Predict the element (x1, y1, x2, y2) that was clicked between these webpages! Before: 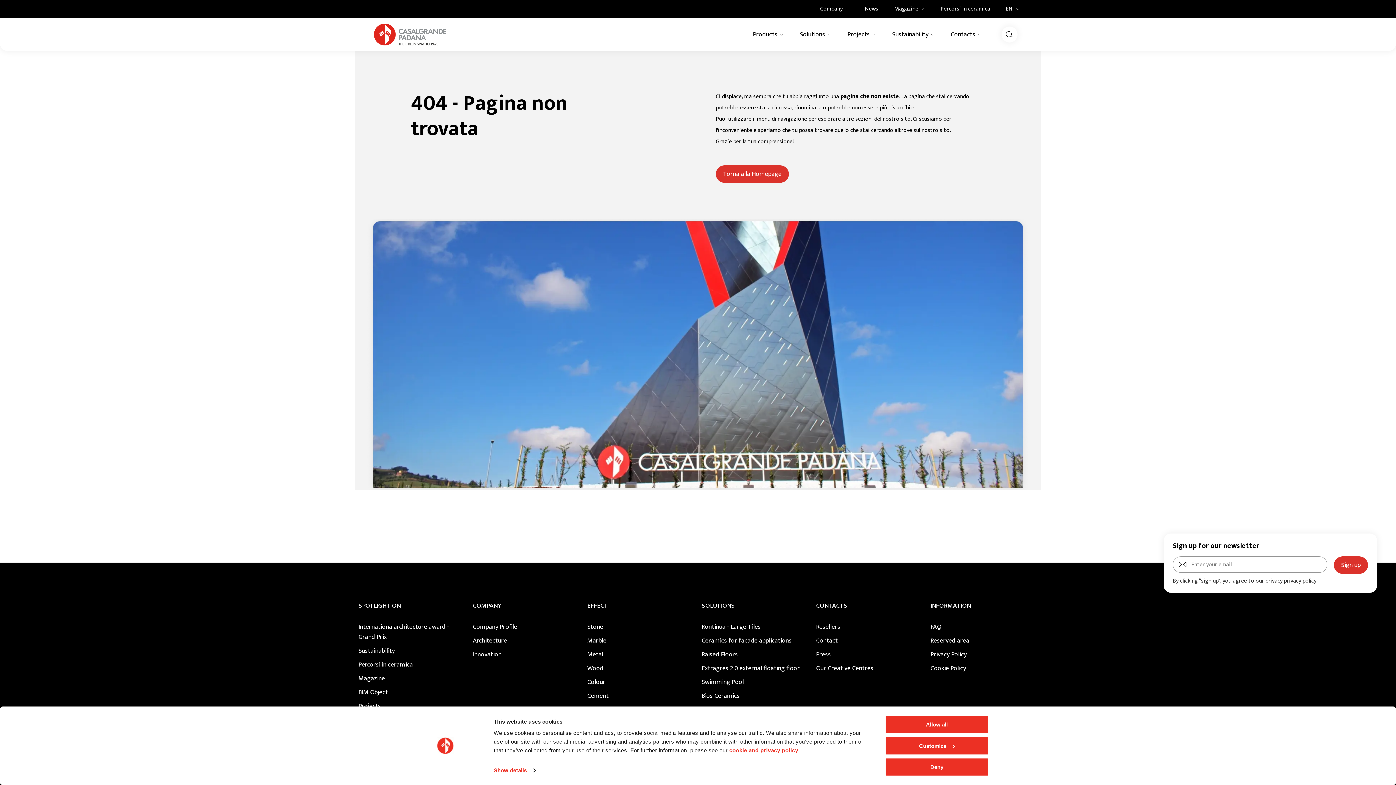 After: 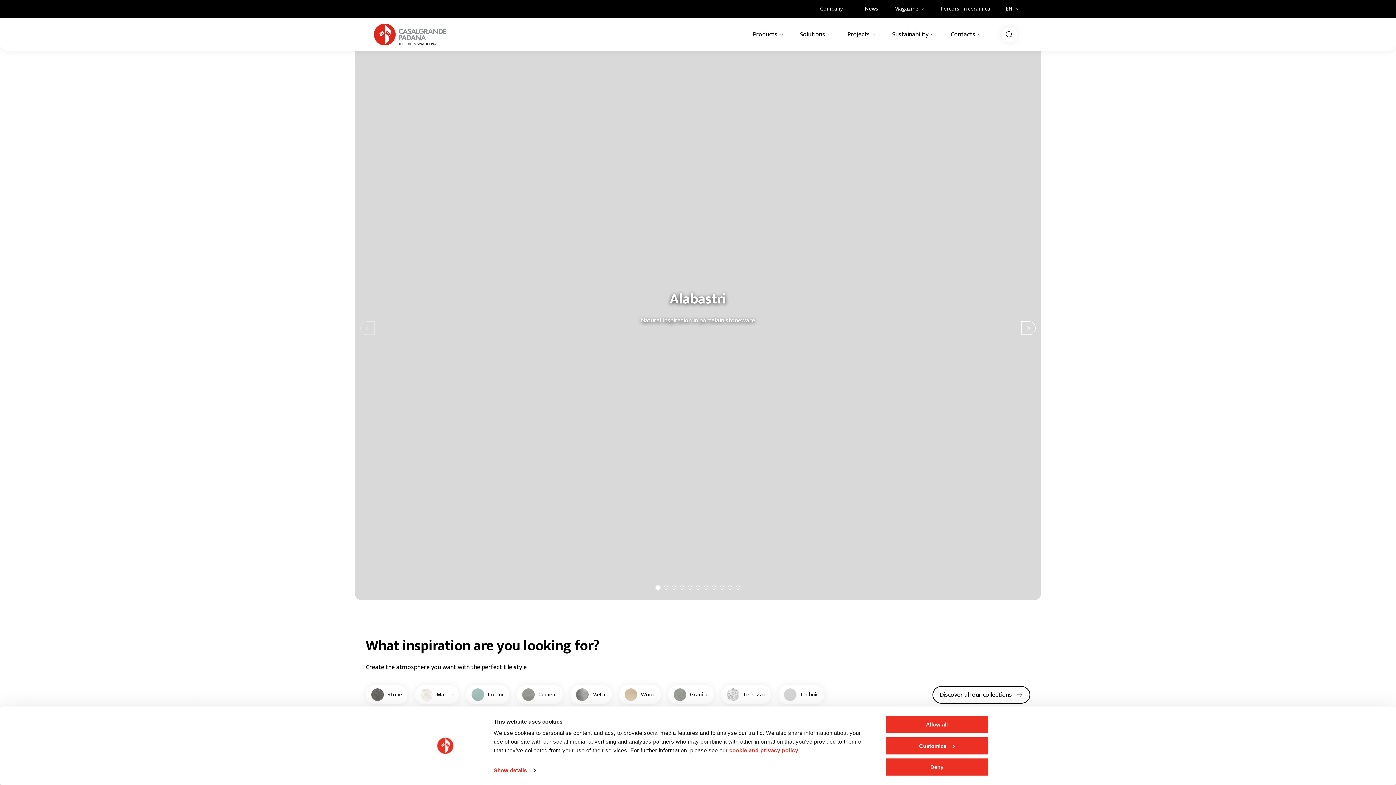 Action: bbox: (368, 23, 452, 45)